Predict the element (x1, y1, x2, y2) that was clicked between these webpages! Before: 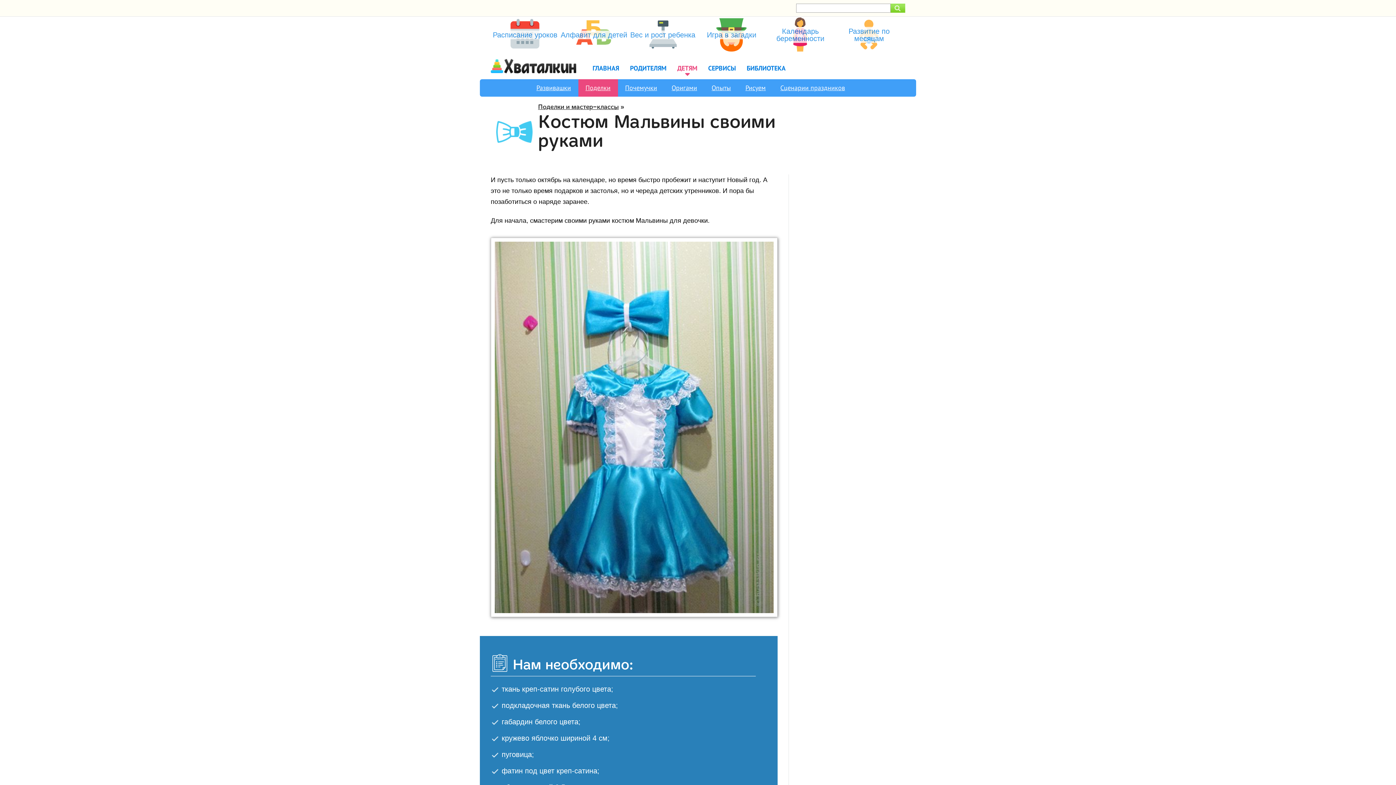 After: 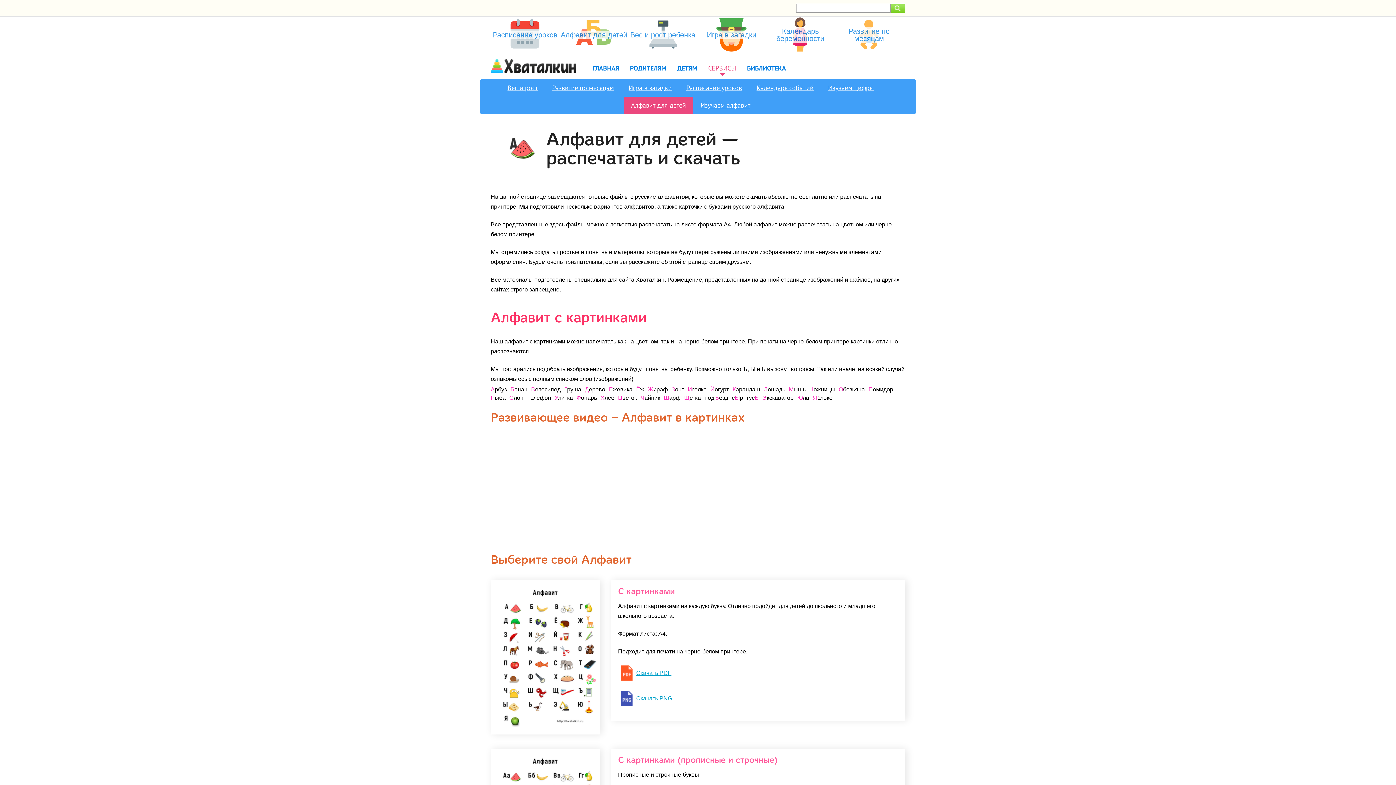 Action: bbox: (559, 16, 628, 53) label: Алфавит для детей